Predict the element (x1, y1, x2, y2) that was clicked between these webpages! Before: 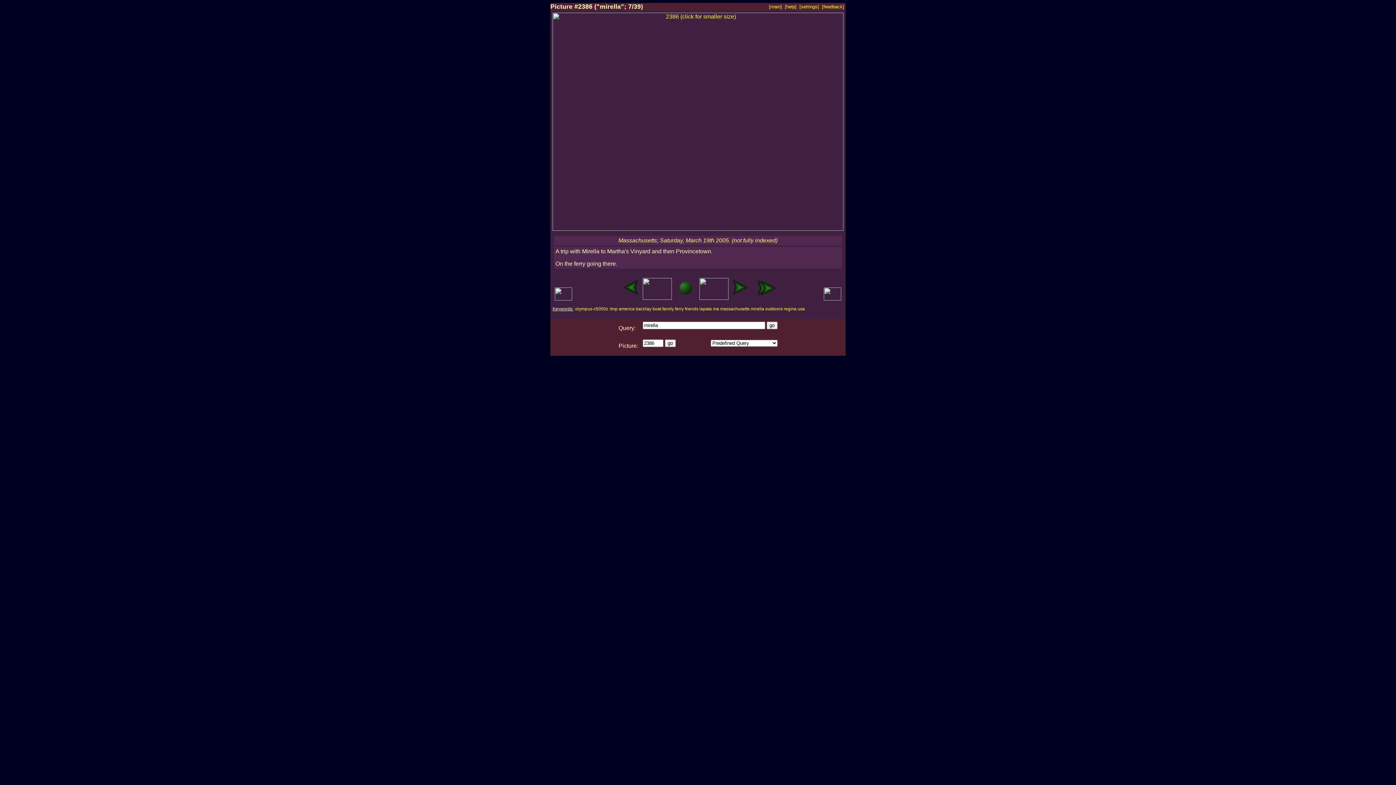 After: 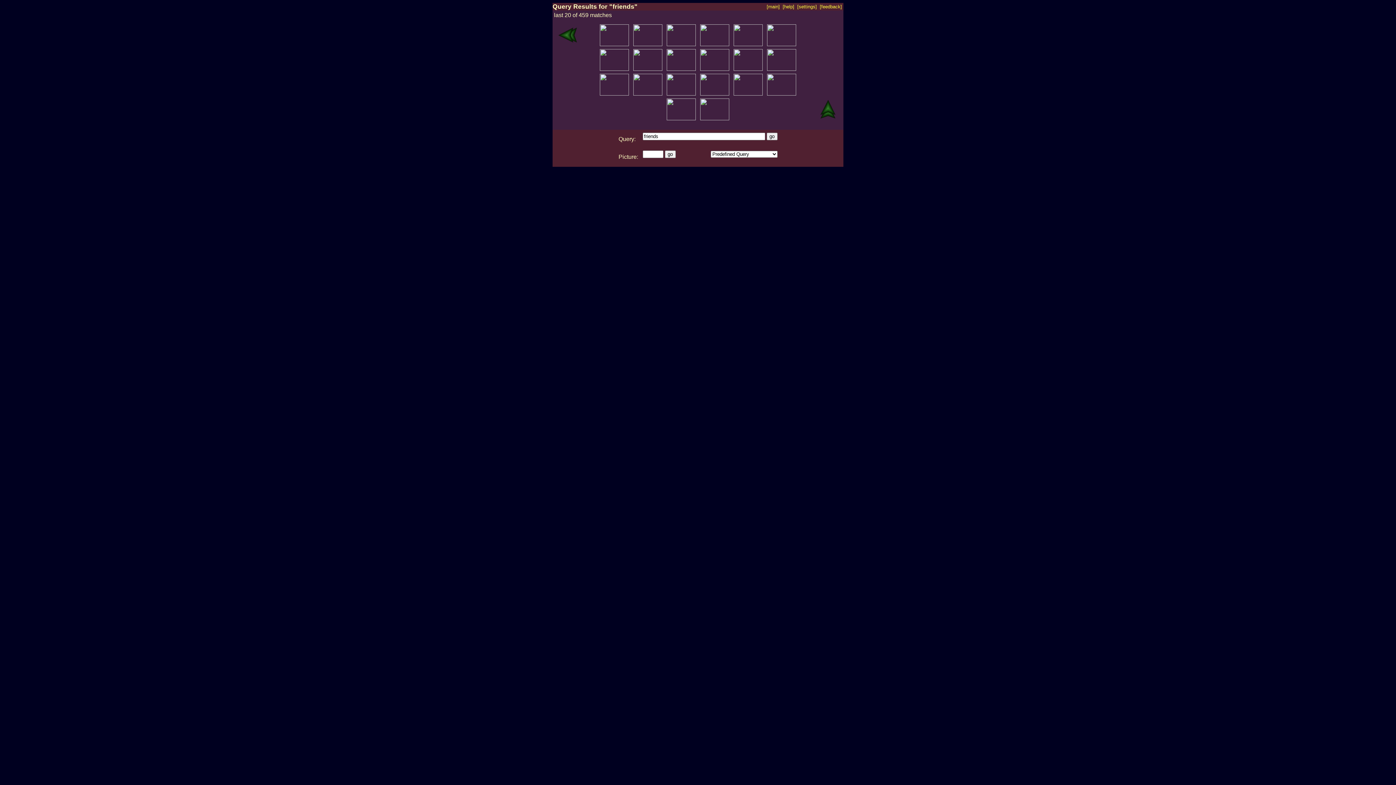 Action: label: friends bbox: (685, 306, 698, 311)